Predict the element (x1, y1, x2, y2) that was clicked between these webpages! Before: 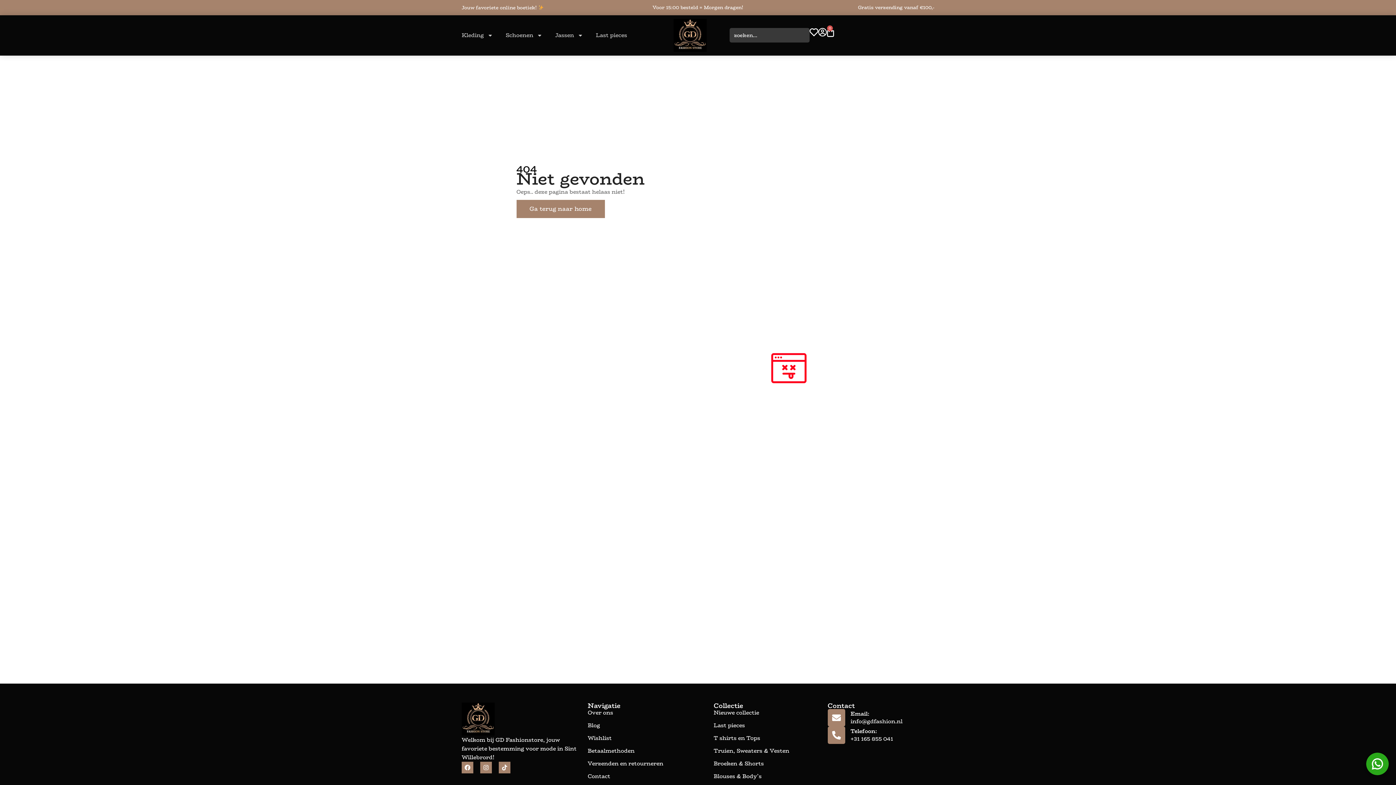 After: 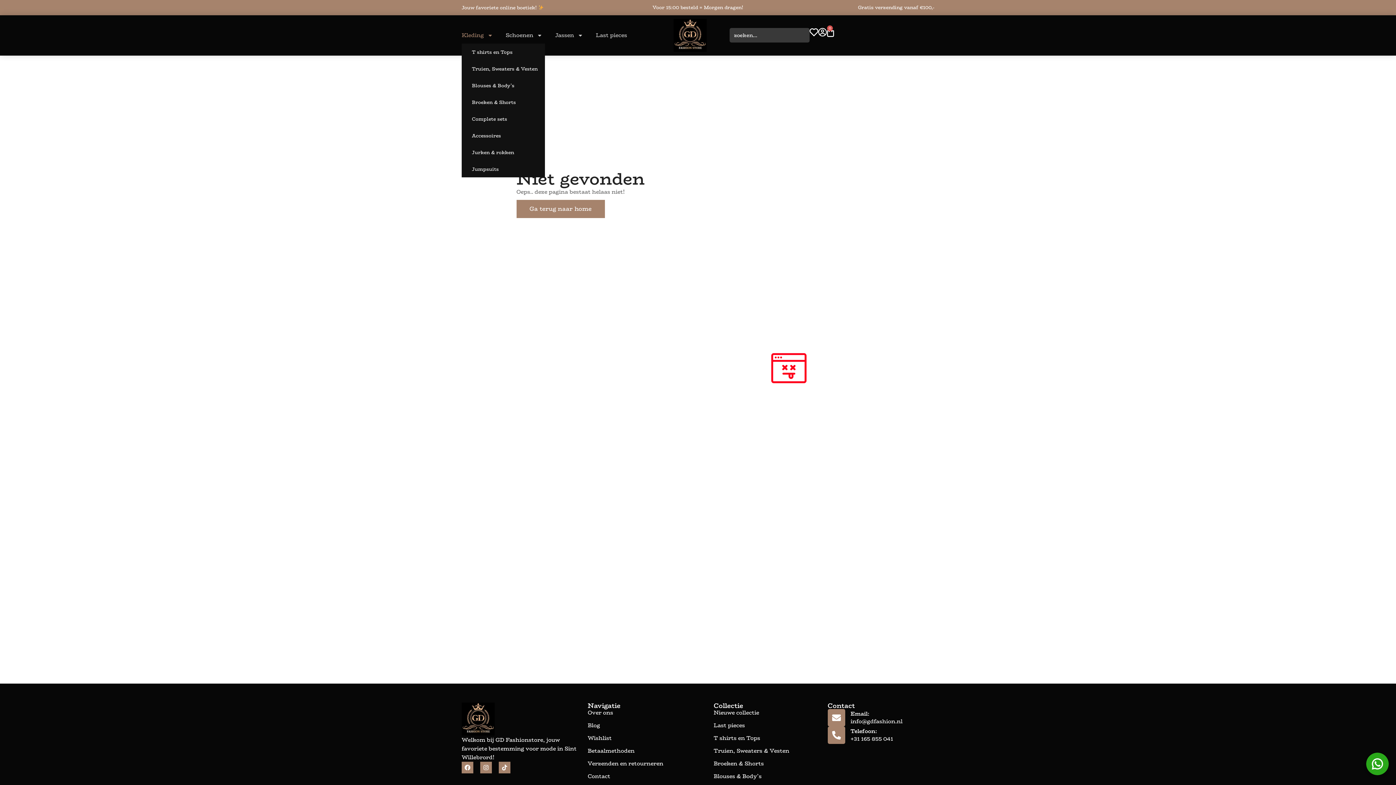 Action: bbox: (461, 26, 493, 43) label: Kleding